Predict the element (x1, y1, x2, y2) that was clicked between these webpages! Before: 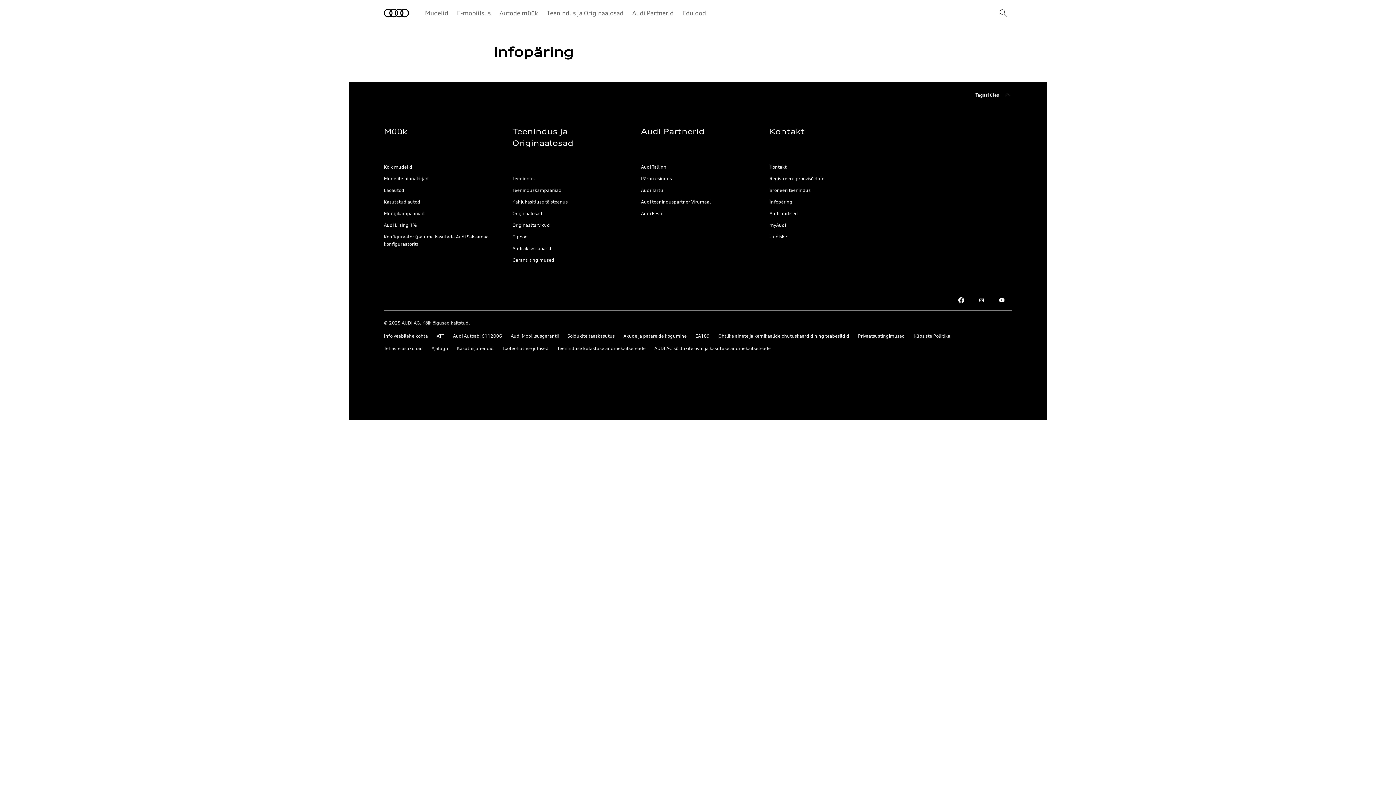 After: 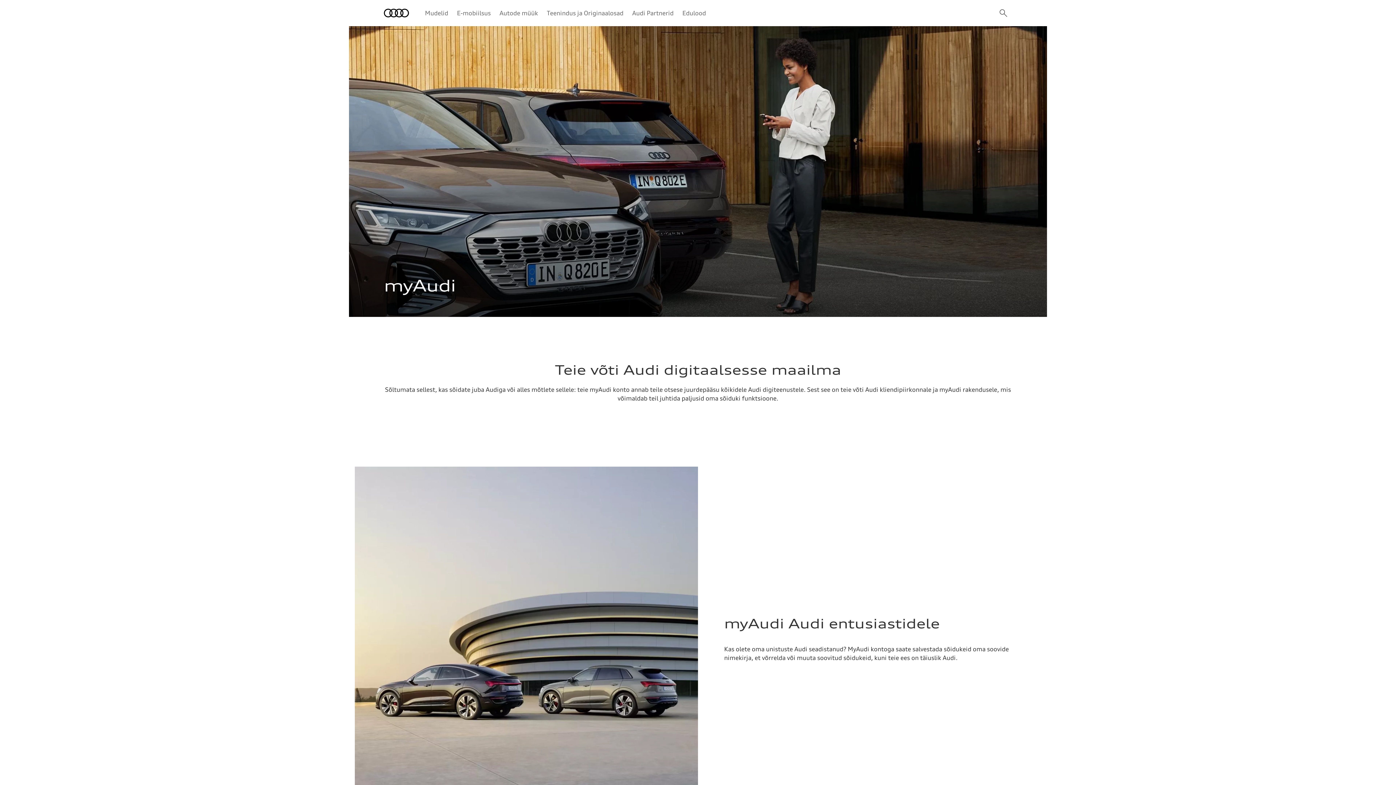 Action: label: myAudi bbox: (769, 222, 786, 228)